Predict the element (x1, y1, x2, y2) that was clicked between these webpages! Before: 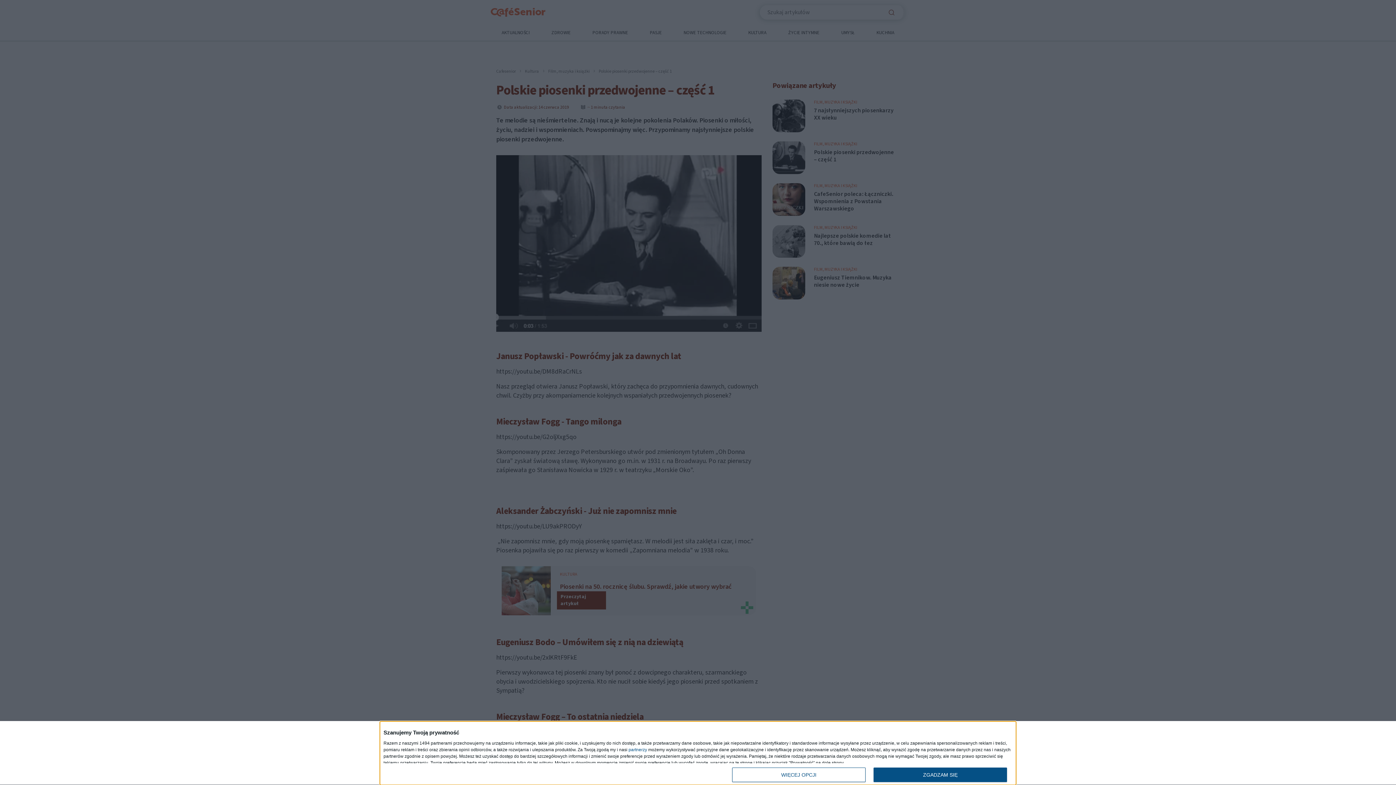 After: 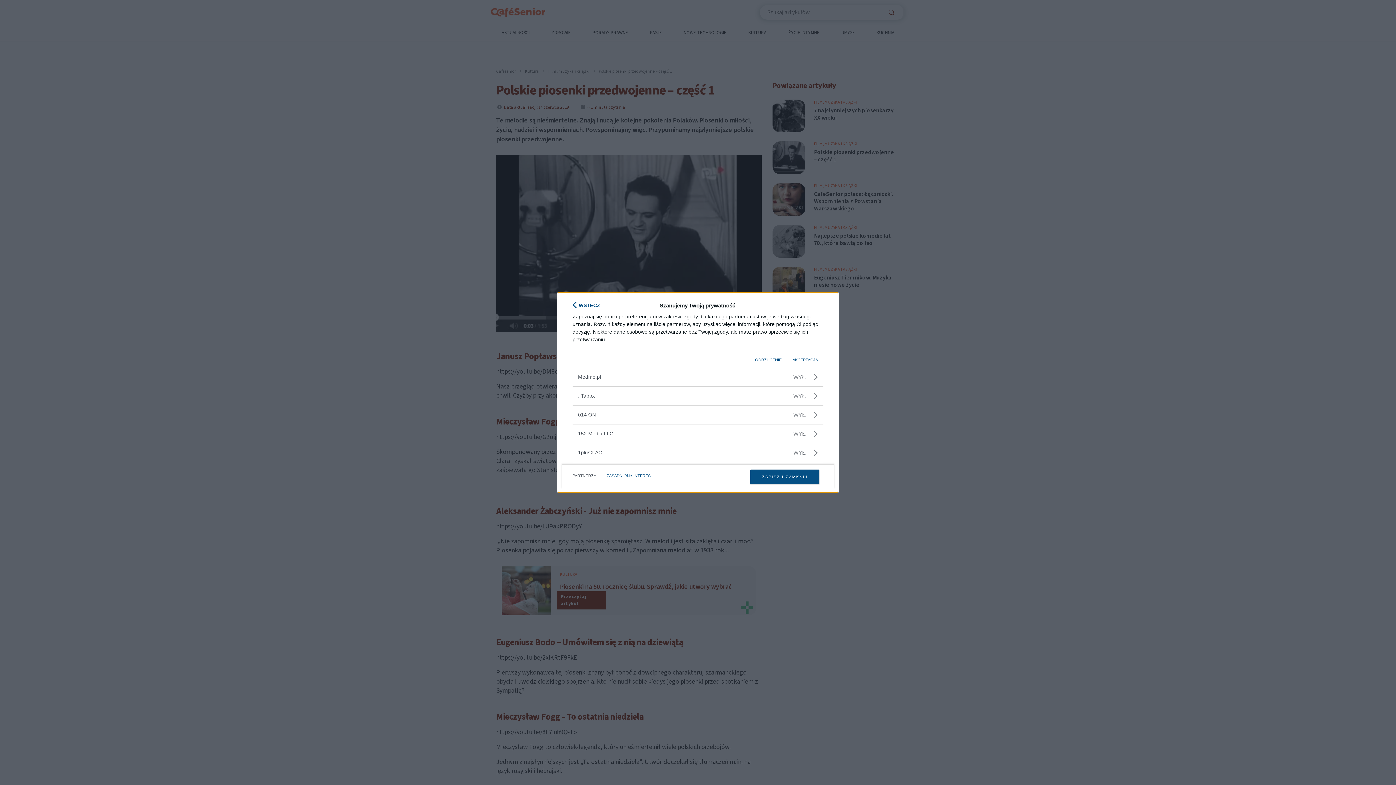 Action: label: partnerzy bbox: (628, 748, 647, 752)